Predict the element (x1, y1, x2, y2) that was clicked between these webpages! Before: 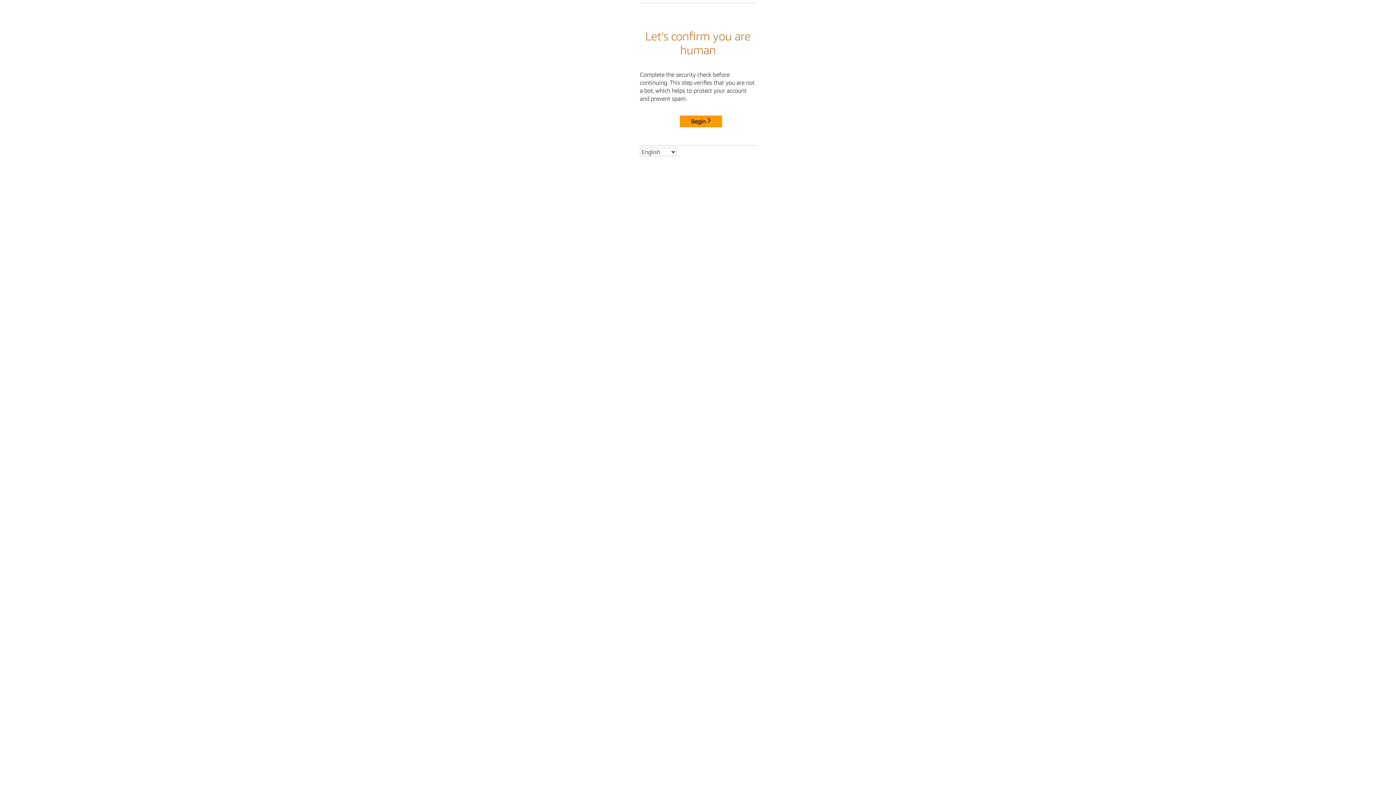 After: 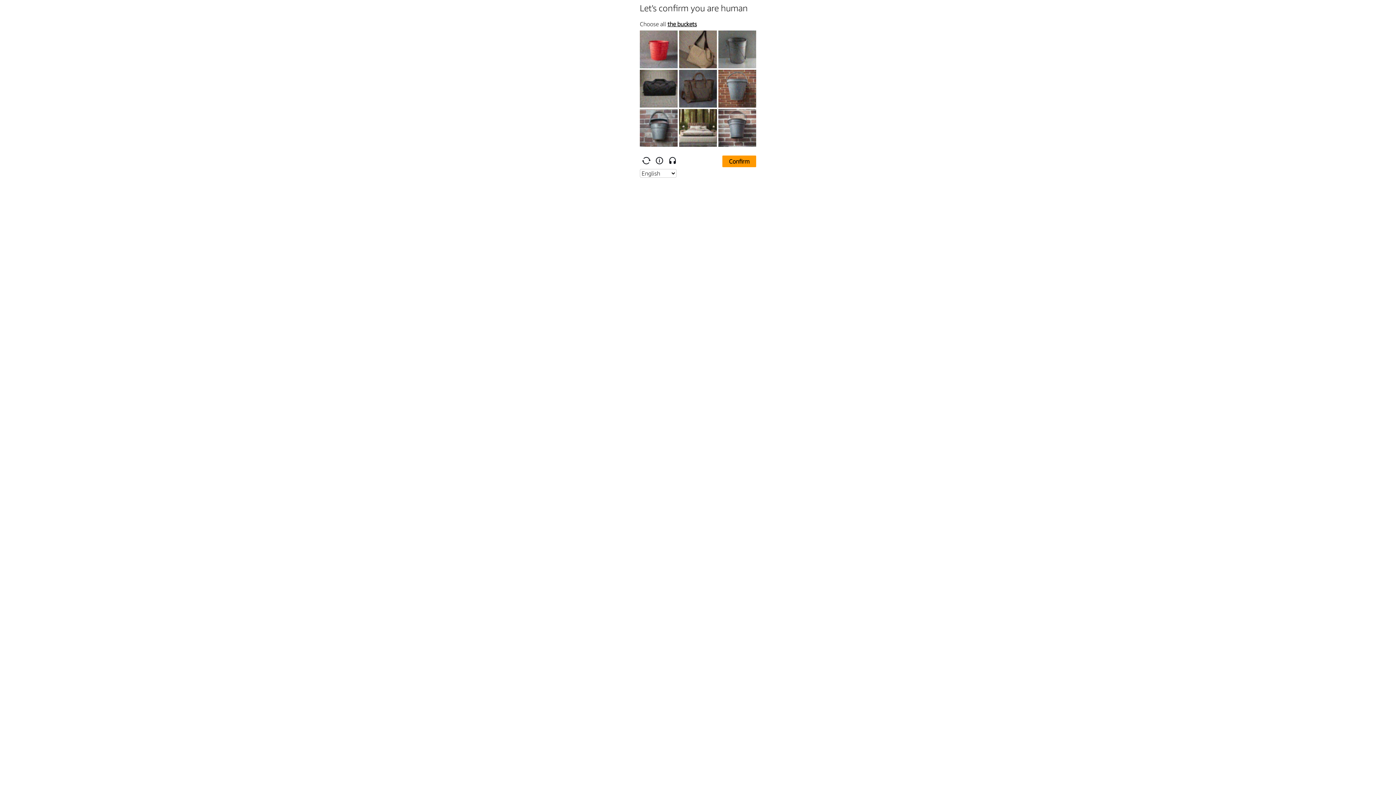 Action: label: Begin bbox: (680, 115, 722, 127)